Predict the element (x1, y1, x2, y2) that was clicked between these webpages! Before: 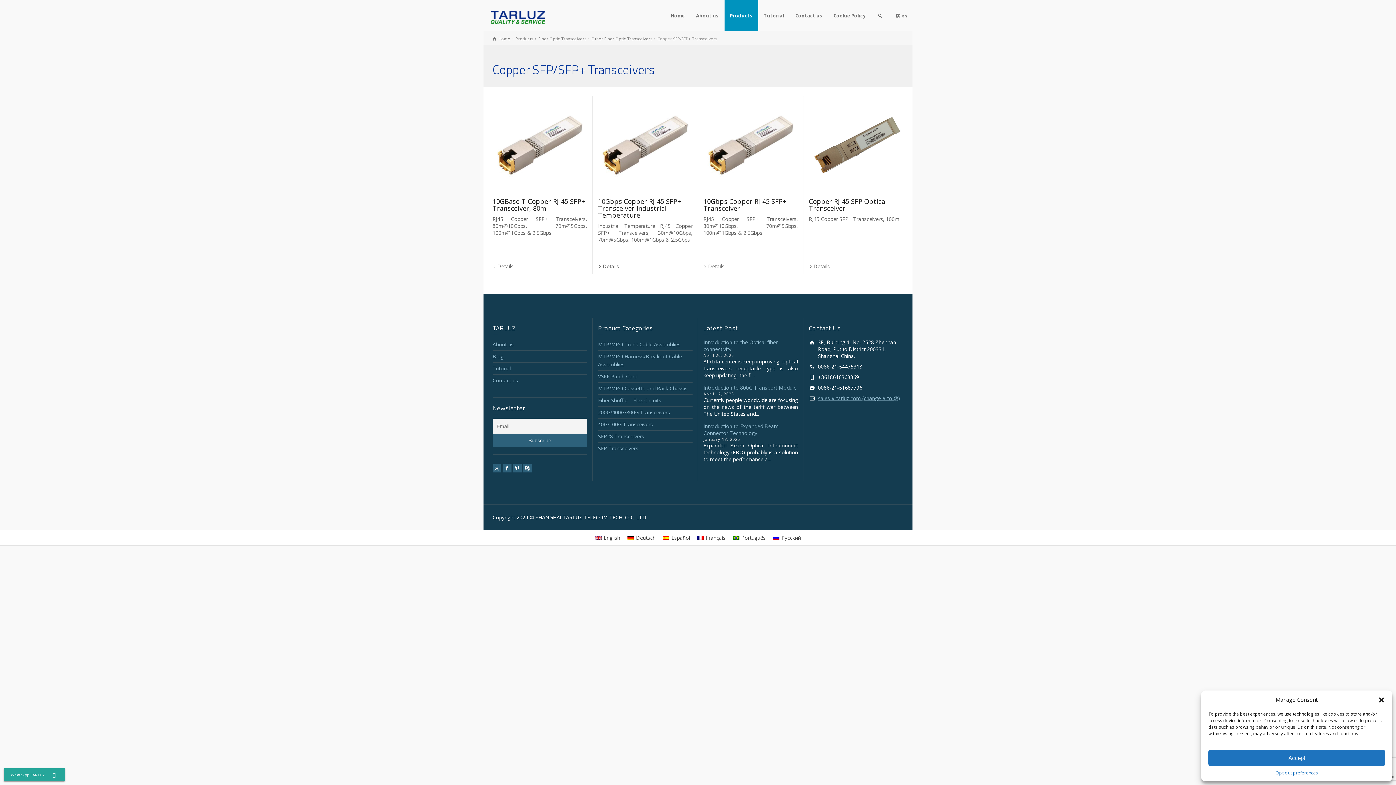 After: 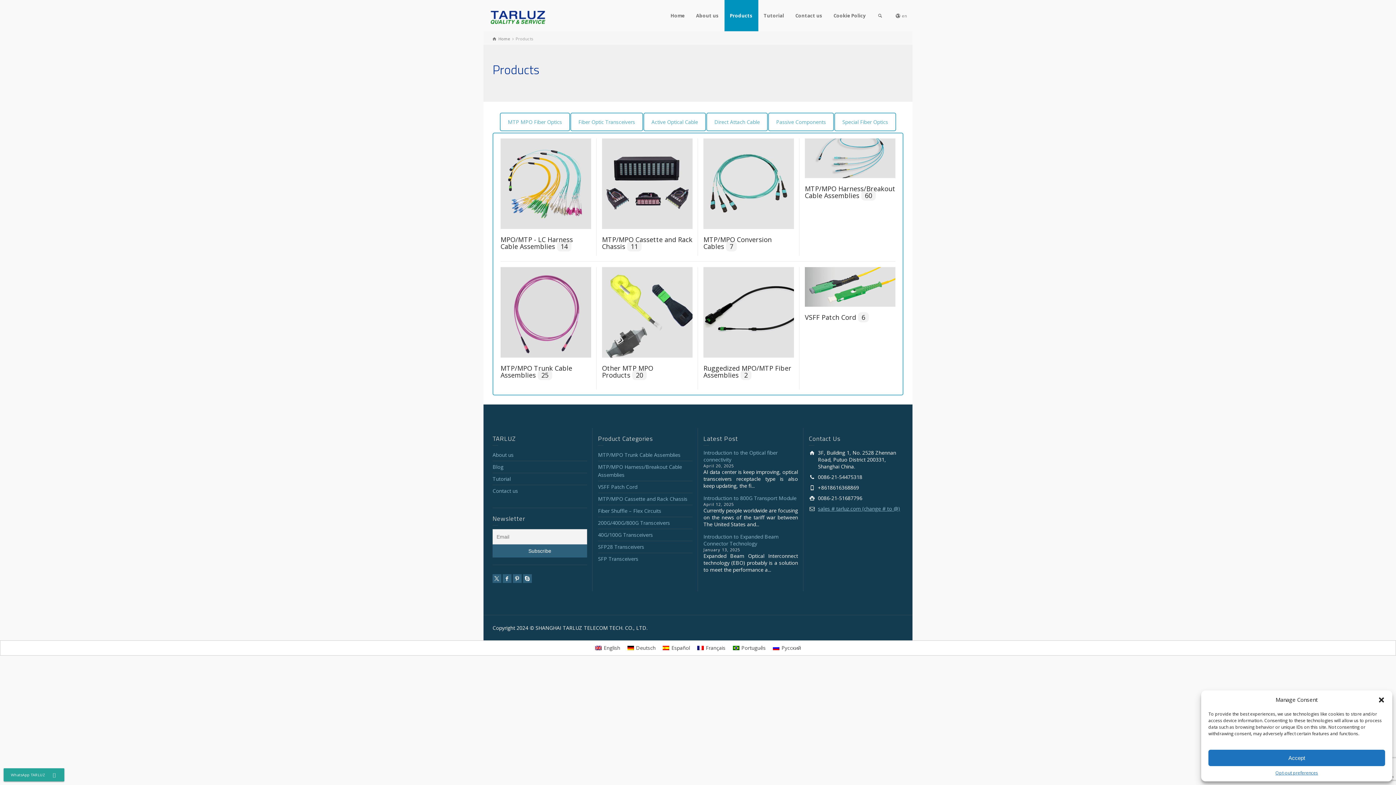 Action: bbox: (515, 36, 533, 41) label: Products